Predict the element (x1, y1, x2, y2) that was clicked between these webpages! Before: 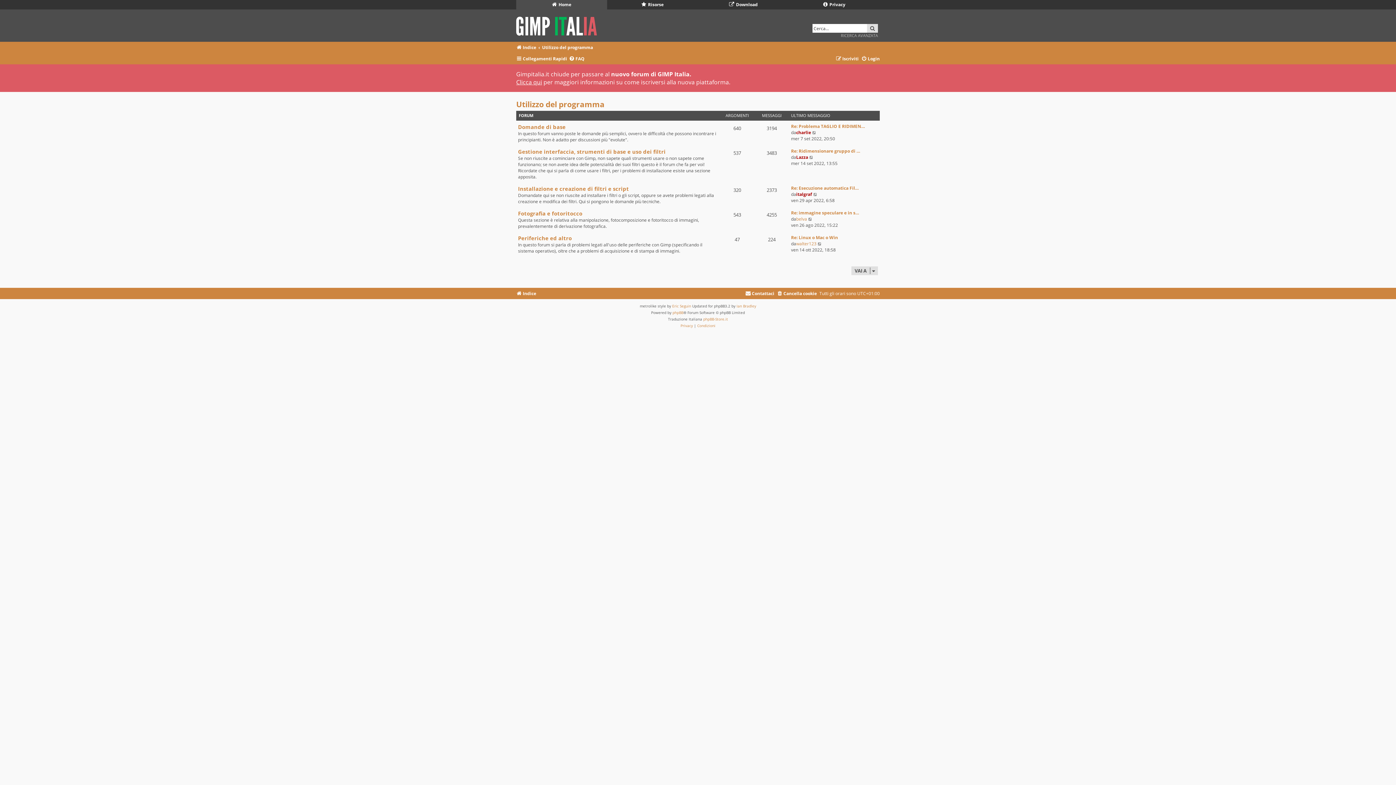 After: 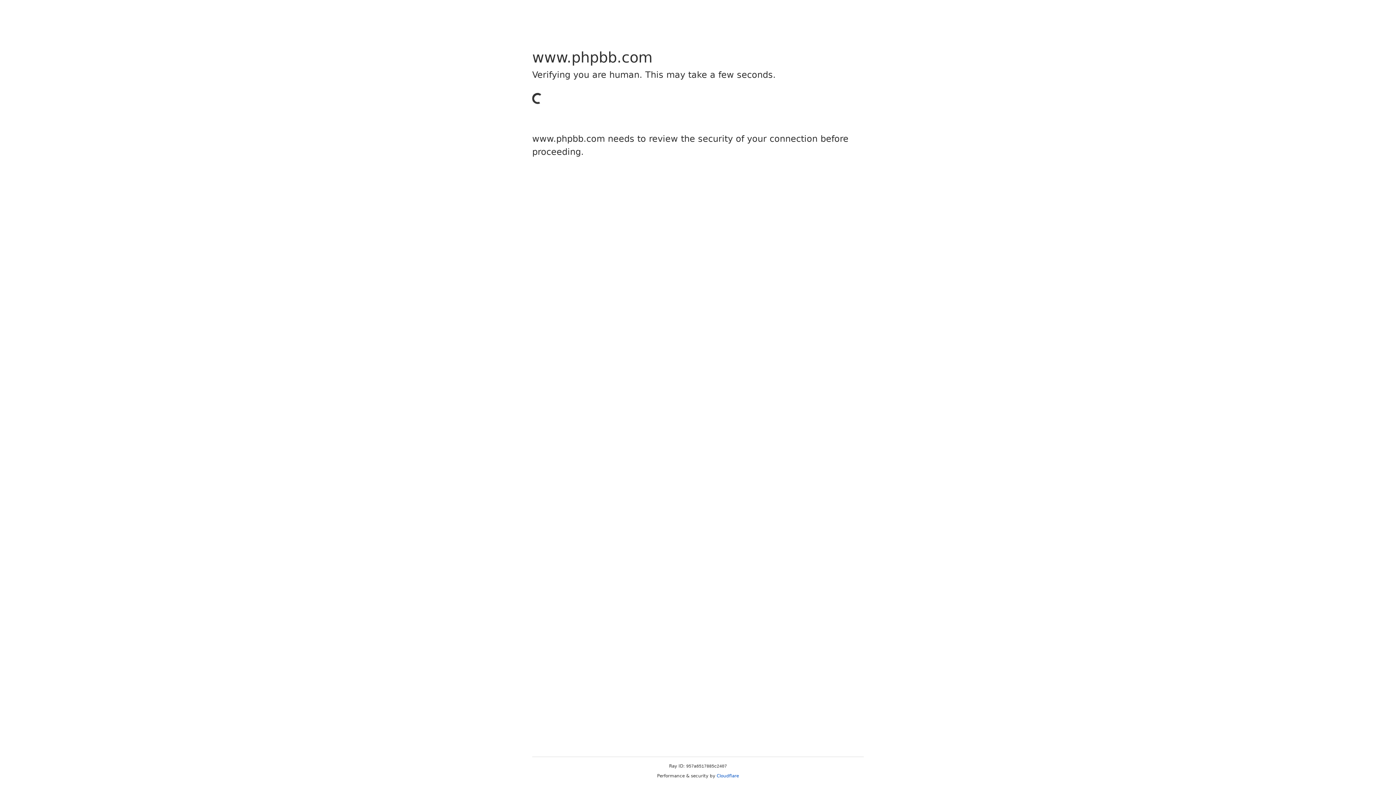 Action: label: phpBB bbox: (672, 309, 683, 316)